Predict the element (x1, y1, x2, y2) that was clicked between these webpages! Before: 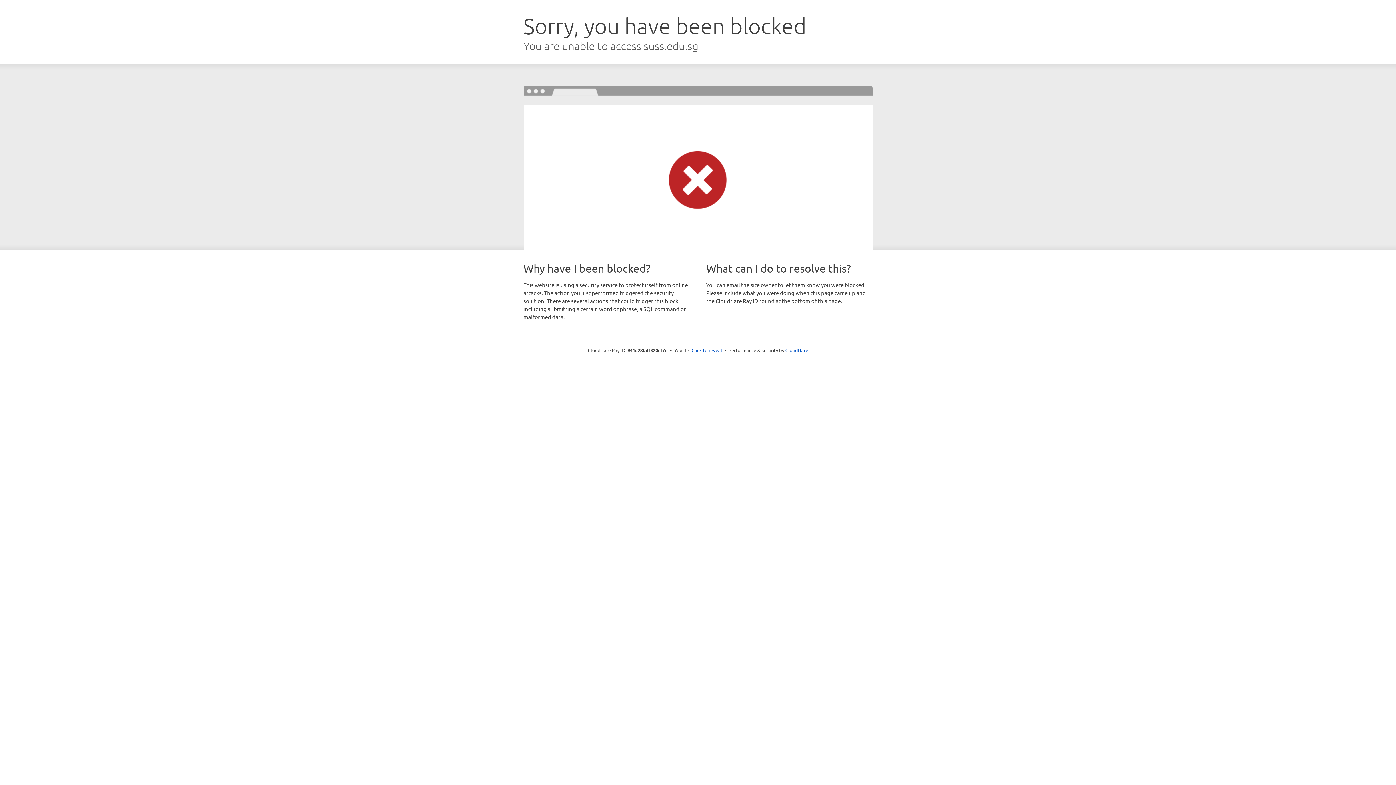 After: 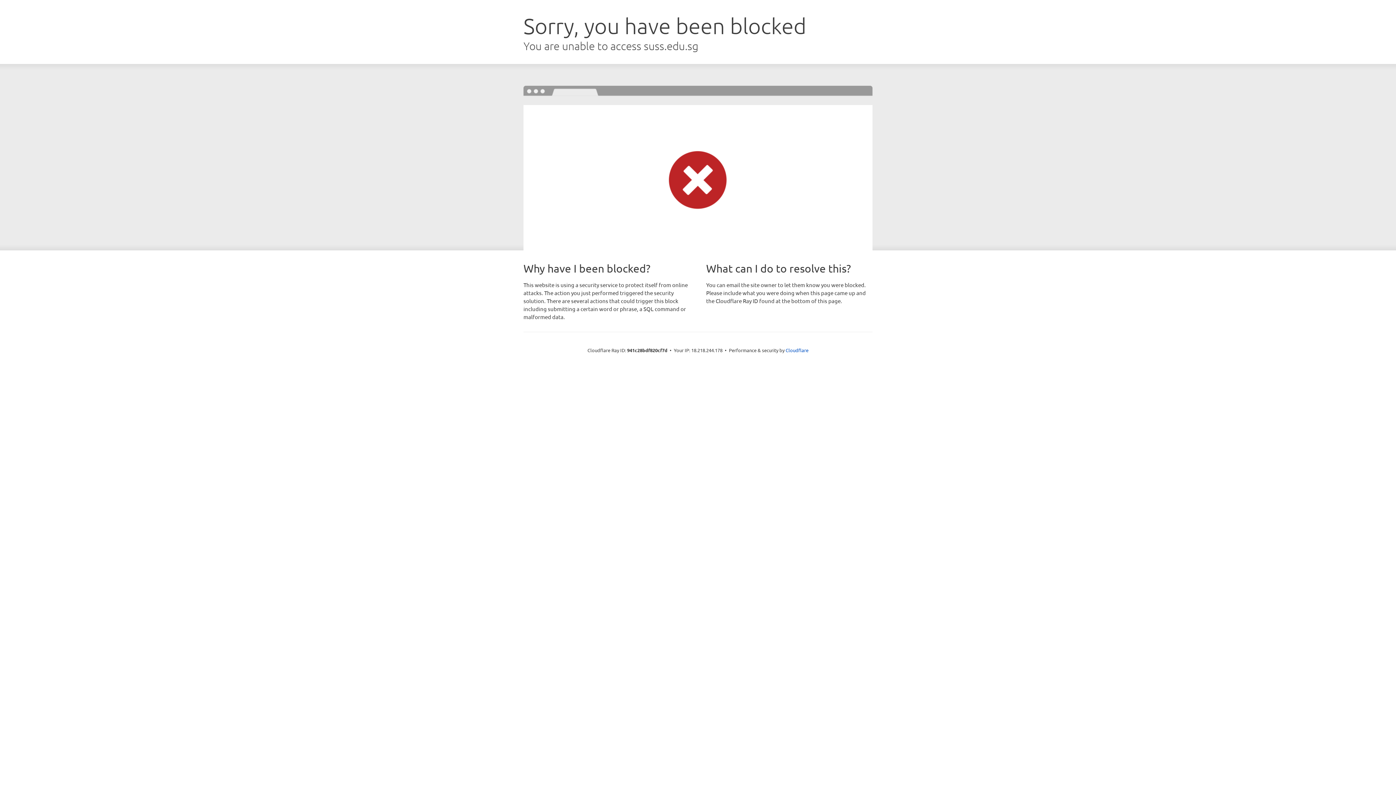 Action: label: Click to reveal bbox: (691, 346, 722, 353)